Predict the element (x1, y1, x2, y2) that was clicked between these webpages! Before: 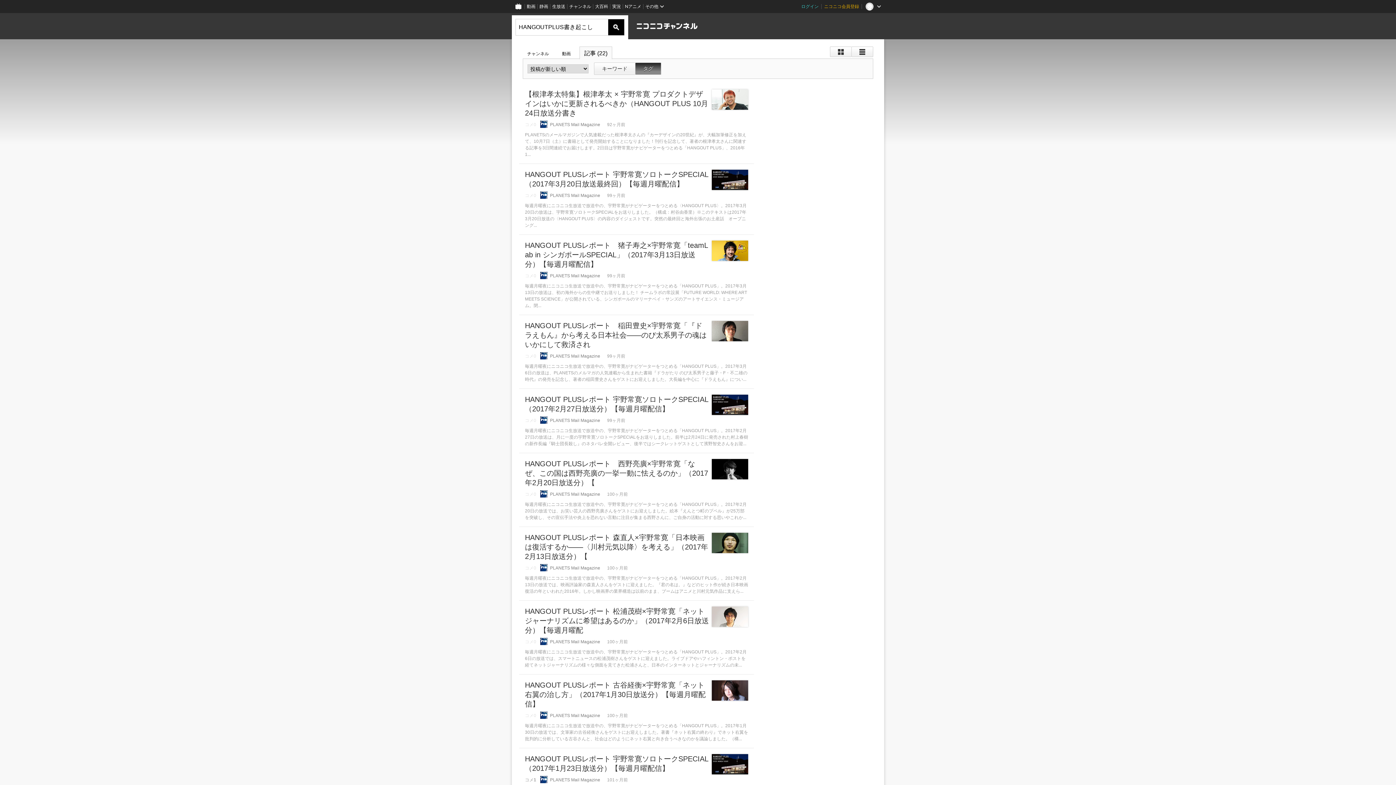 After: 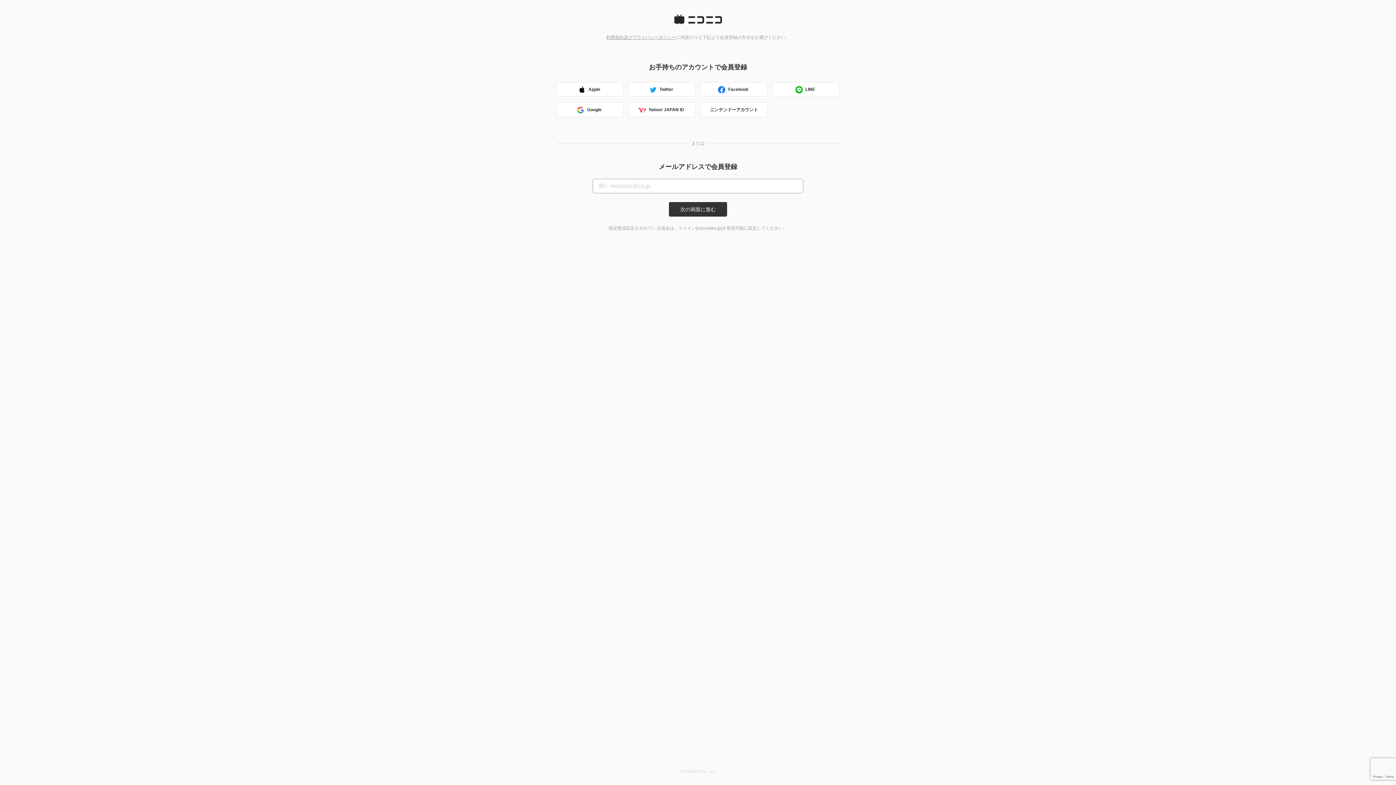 Action: bbox: (821, 0, 862, 13) label: ニコニコ会員登録